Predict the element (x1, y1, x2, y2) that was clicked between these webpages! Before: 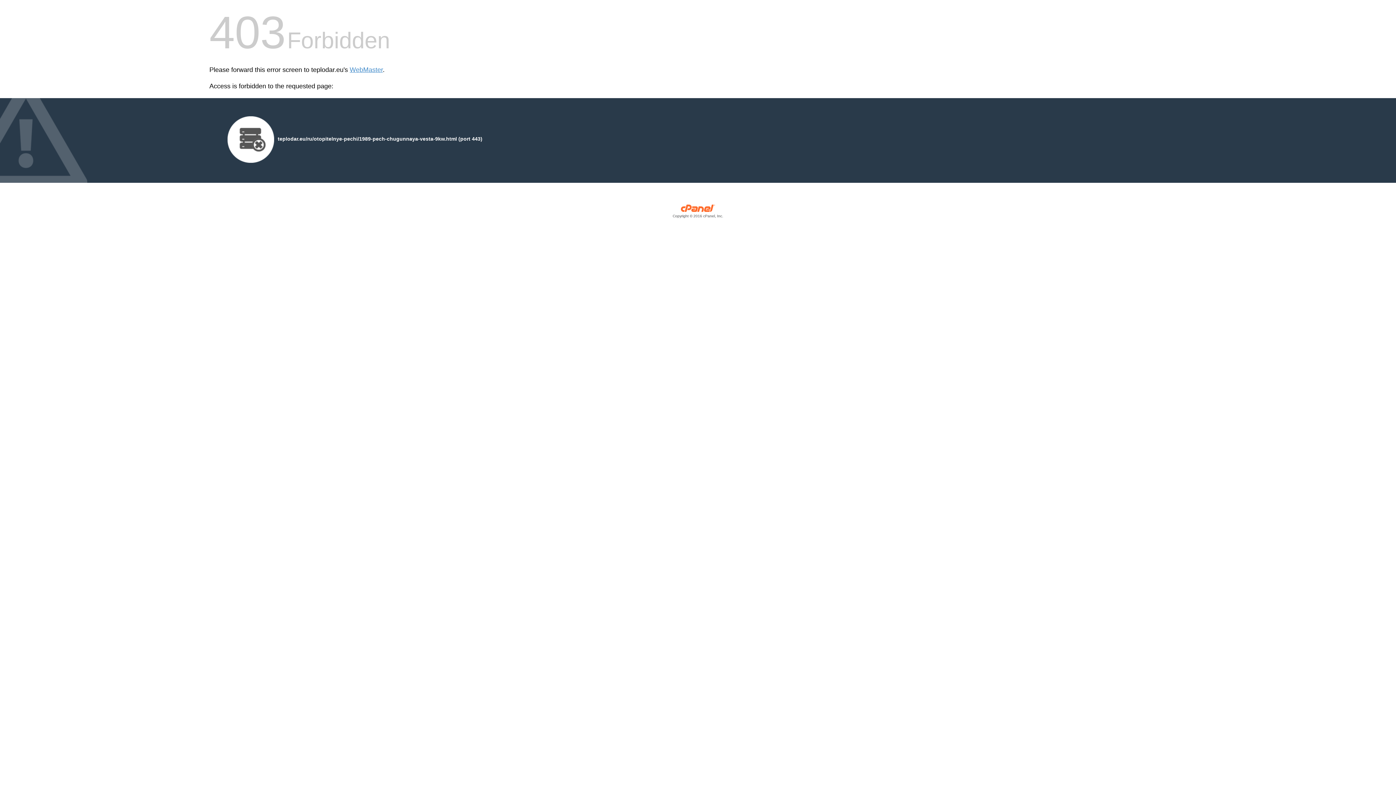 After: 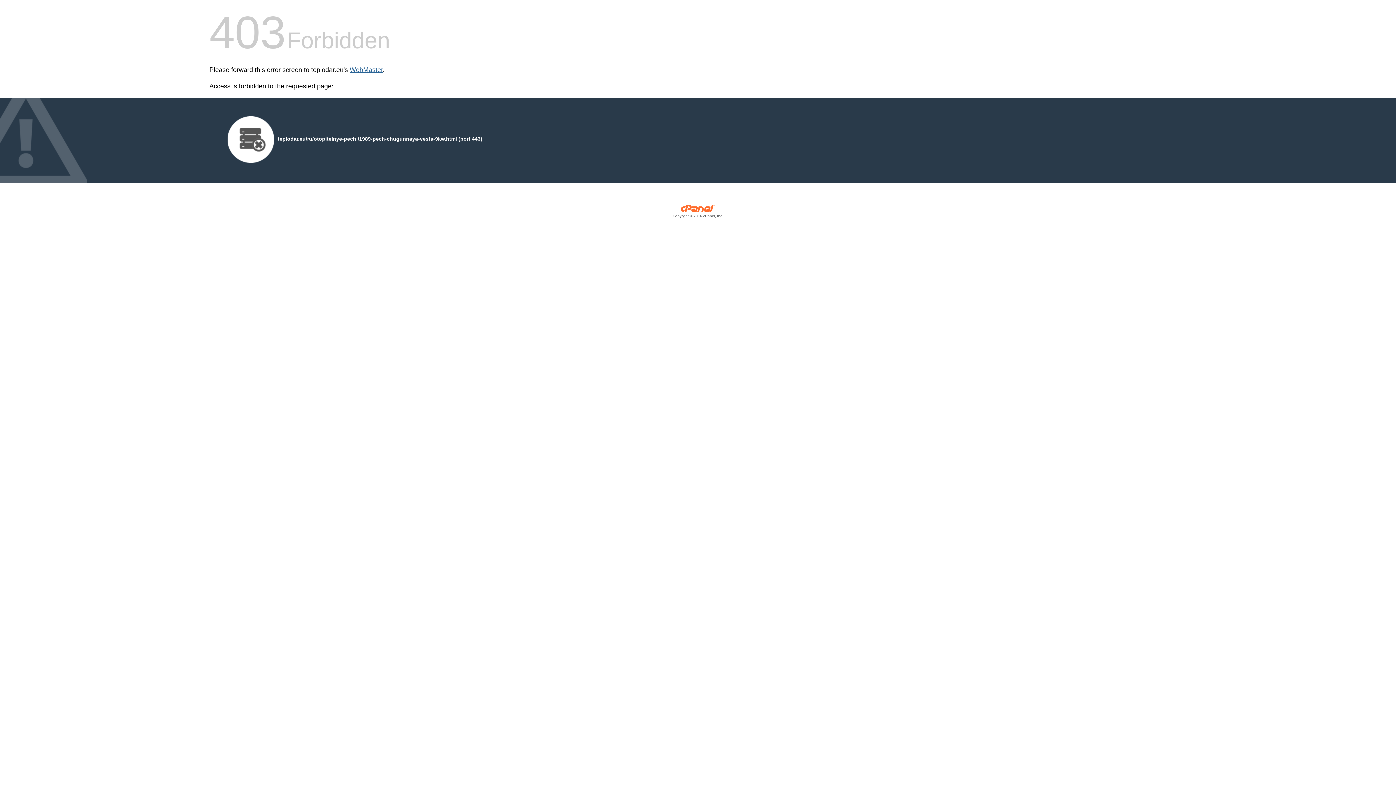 Action: label: WebMaster bbox: (349, 66, 382, 73)